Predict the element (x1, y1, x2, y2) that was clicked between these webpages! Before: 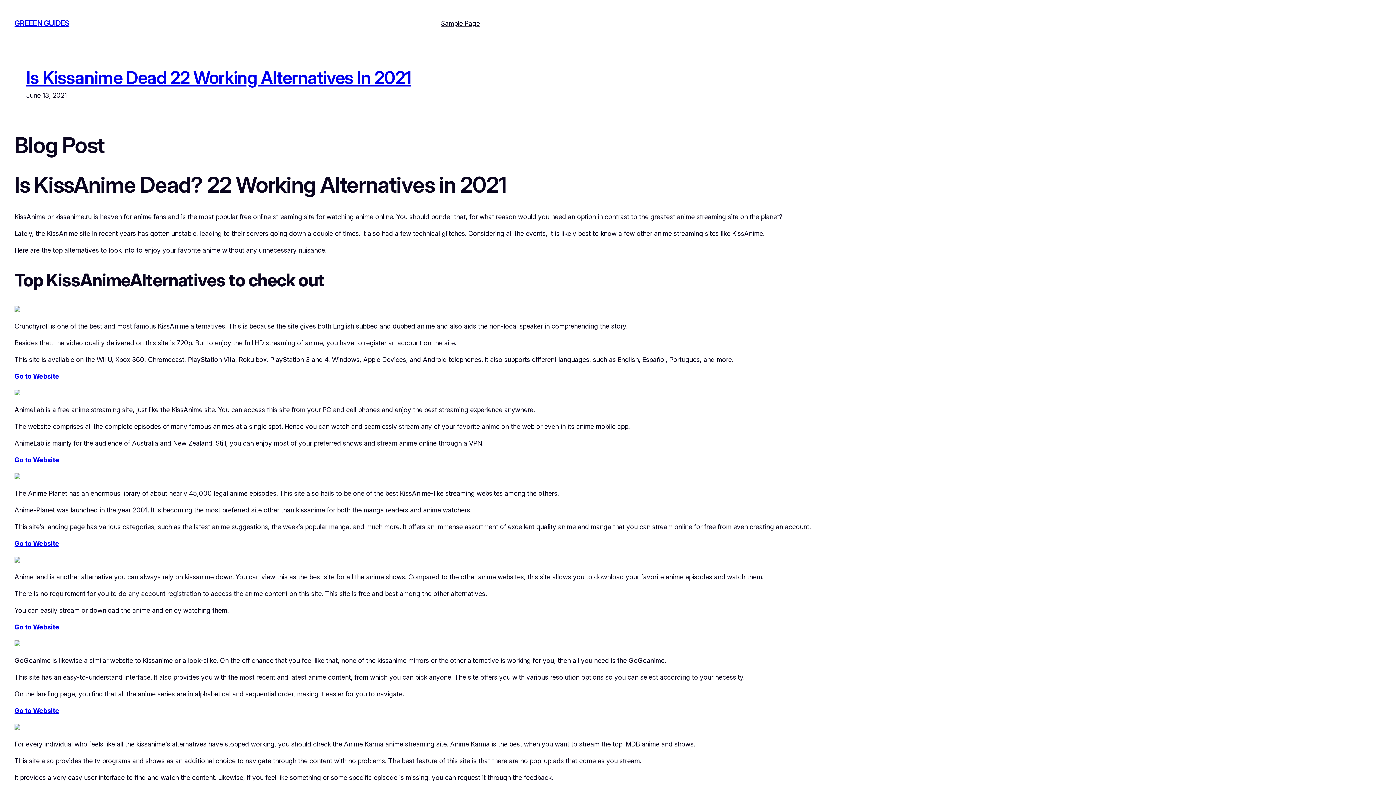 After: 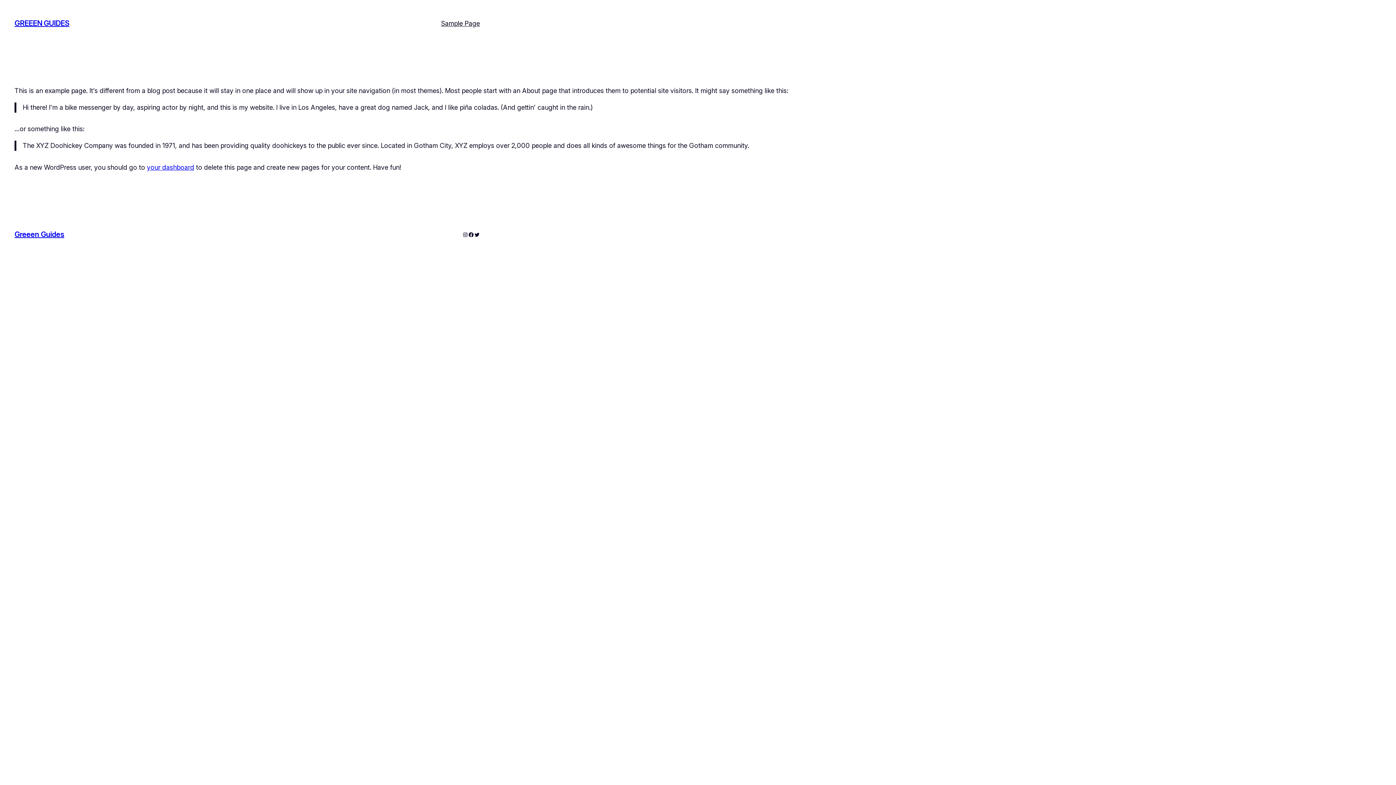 Action: bbox: (441, 18, 480, 28) label: Sample Page